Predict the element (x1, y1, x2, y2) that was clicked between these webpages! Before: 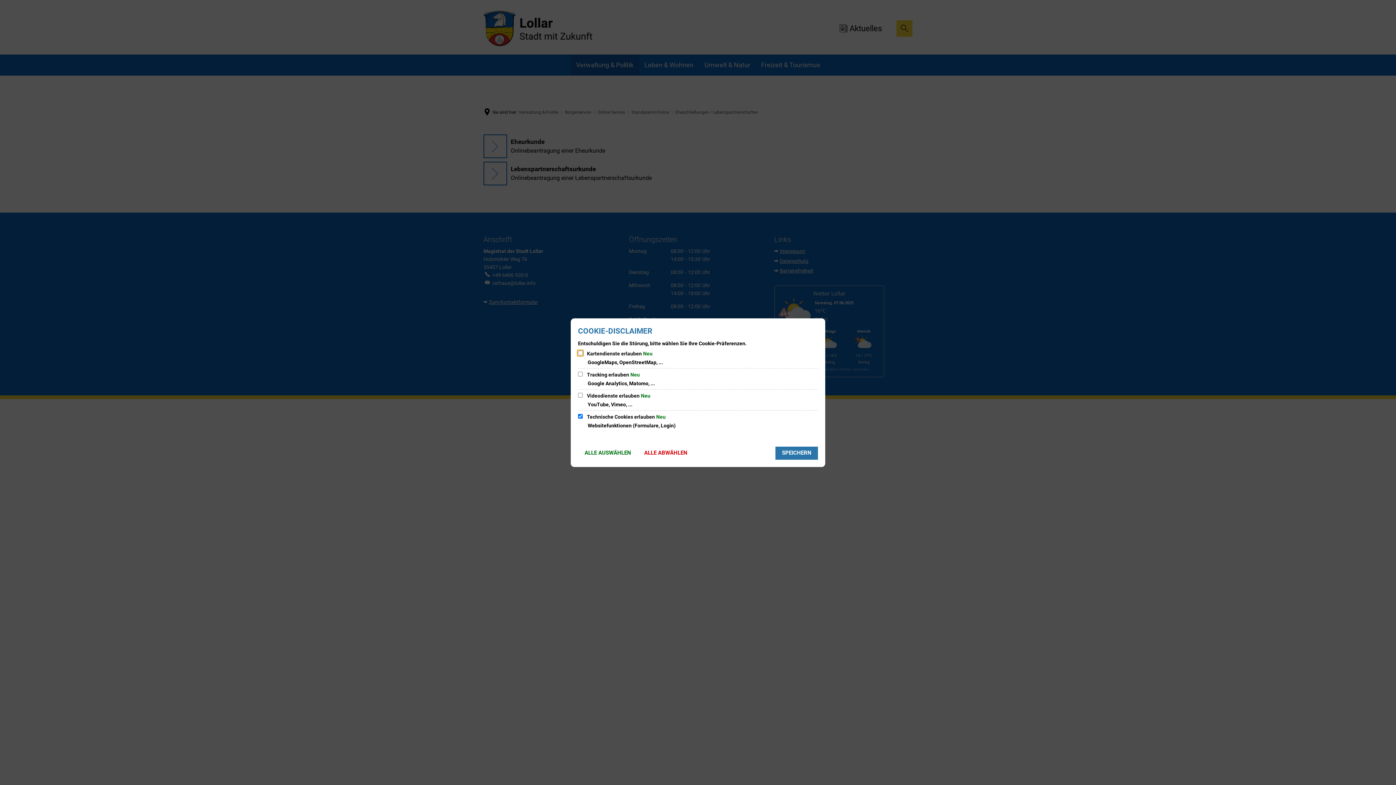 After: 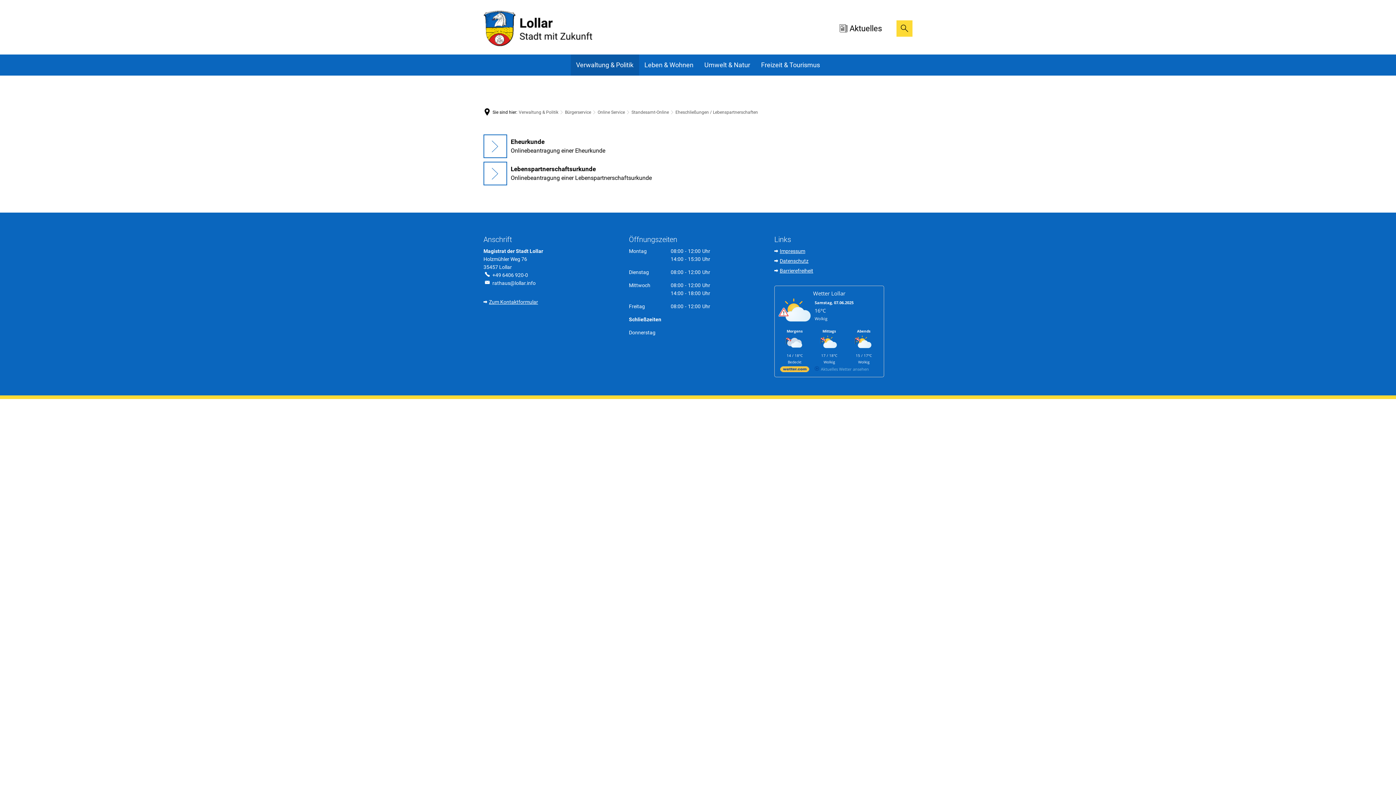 Action: label: SPEICHERN bbox: (775, 446, 818, 459)